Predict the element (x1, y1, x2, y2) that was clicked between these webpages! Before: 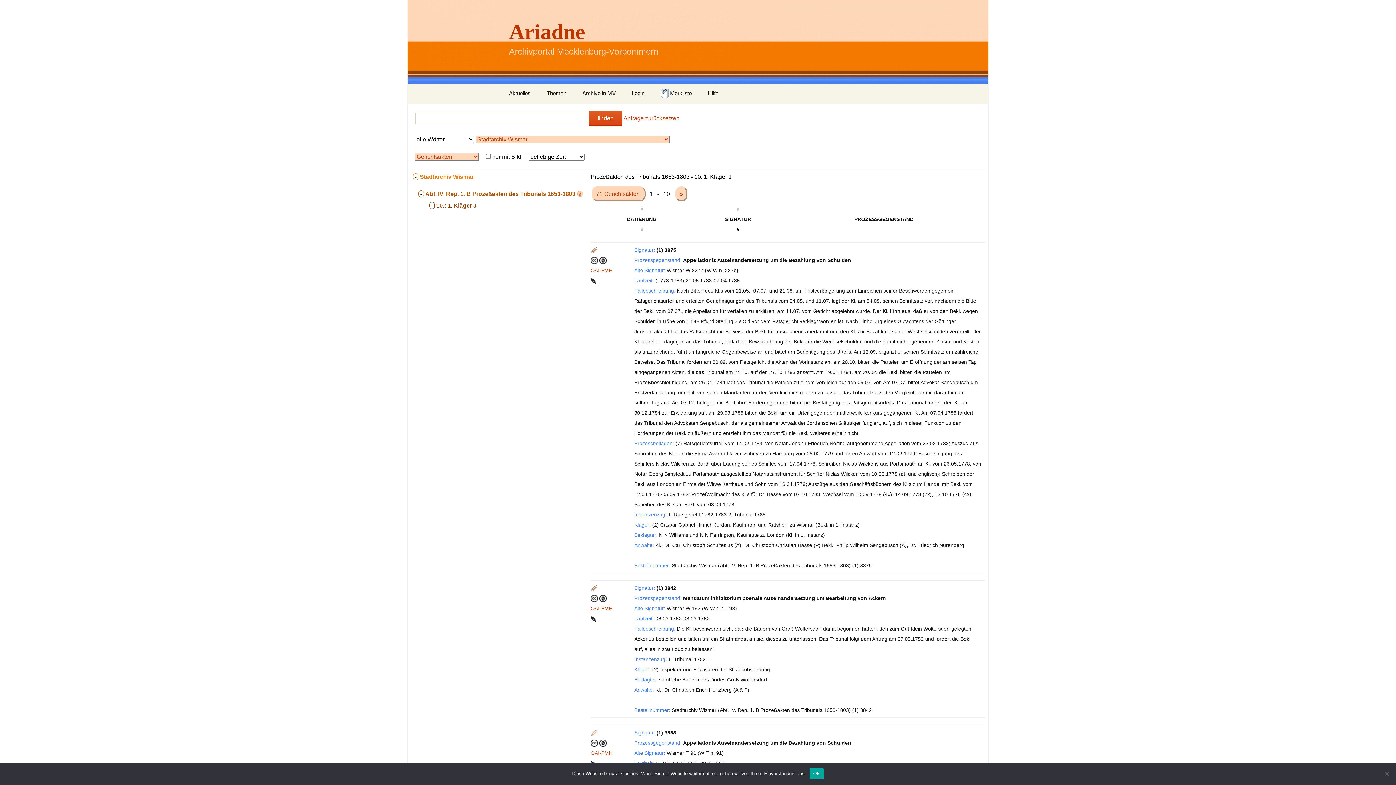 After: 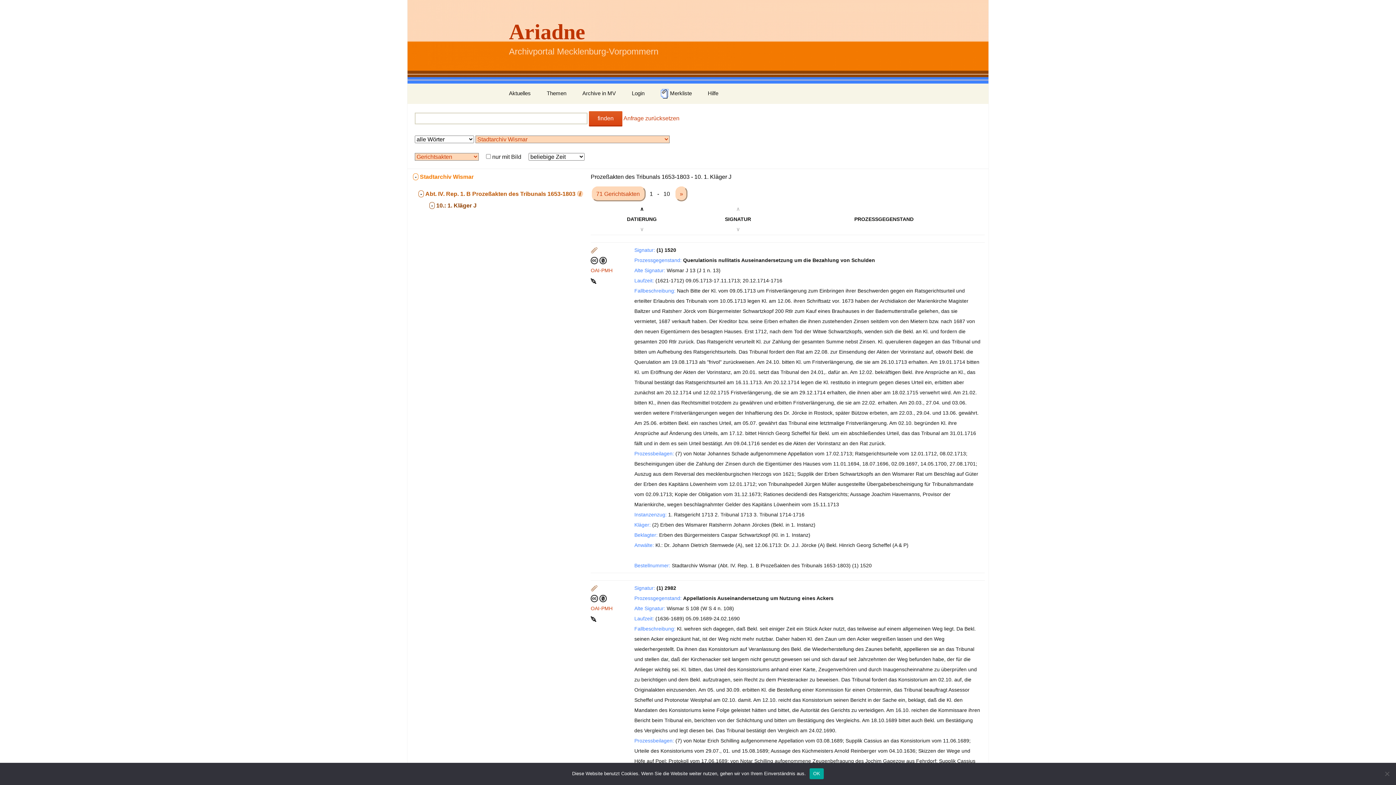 Action: bbox: (640, 206, 643, 212) label: ∧